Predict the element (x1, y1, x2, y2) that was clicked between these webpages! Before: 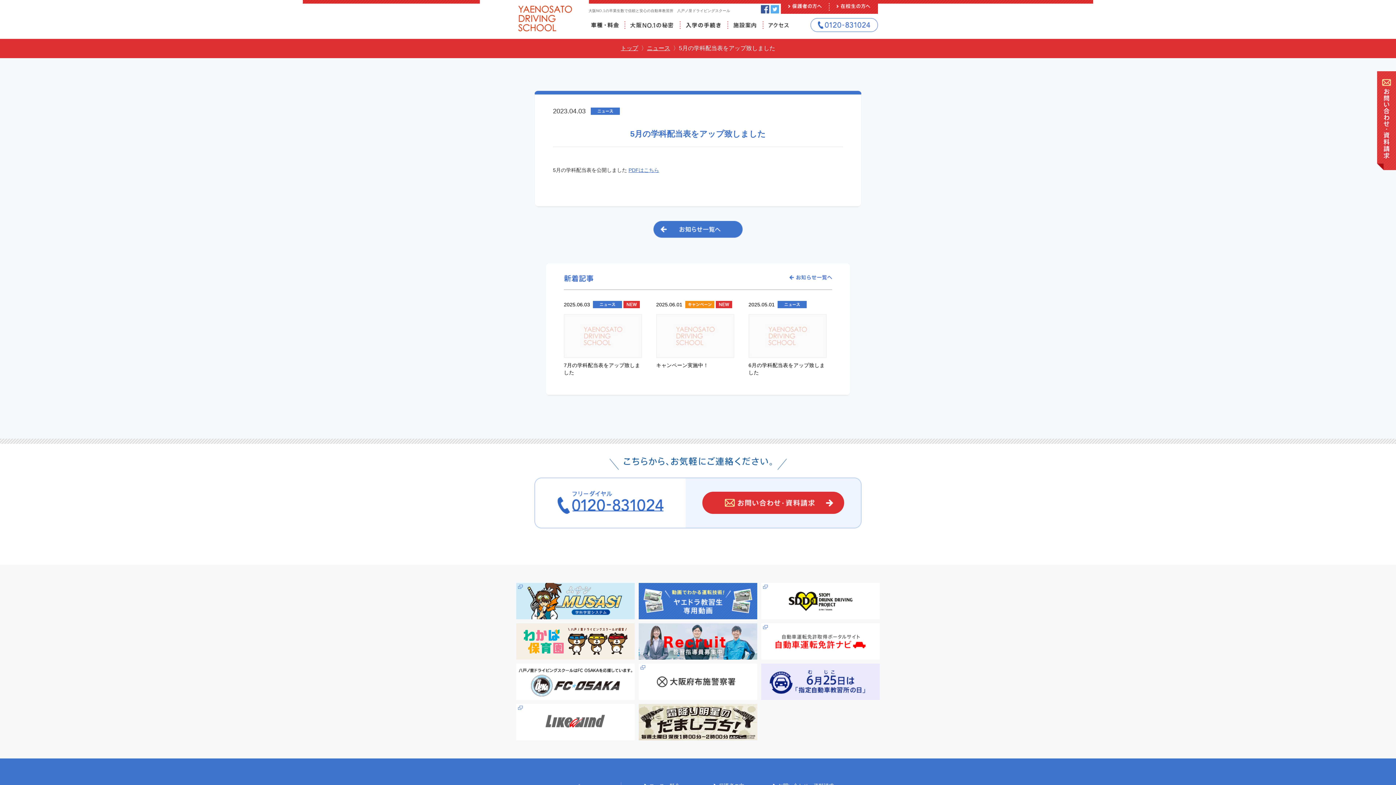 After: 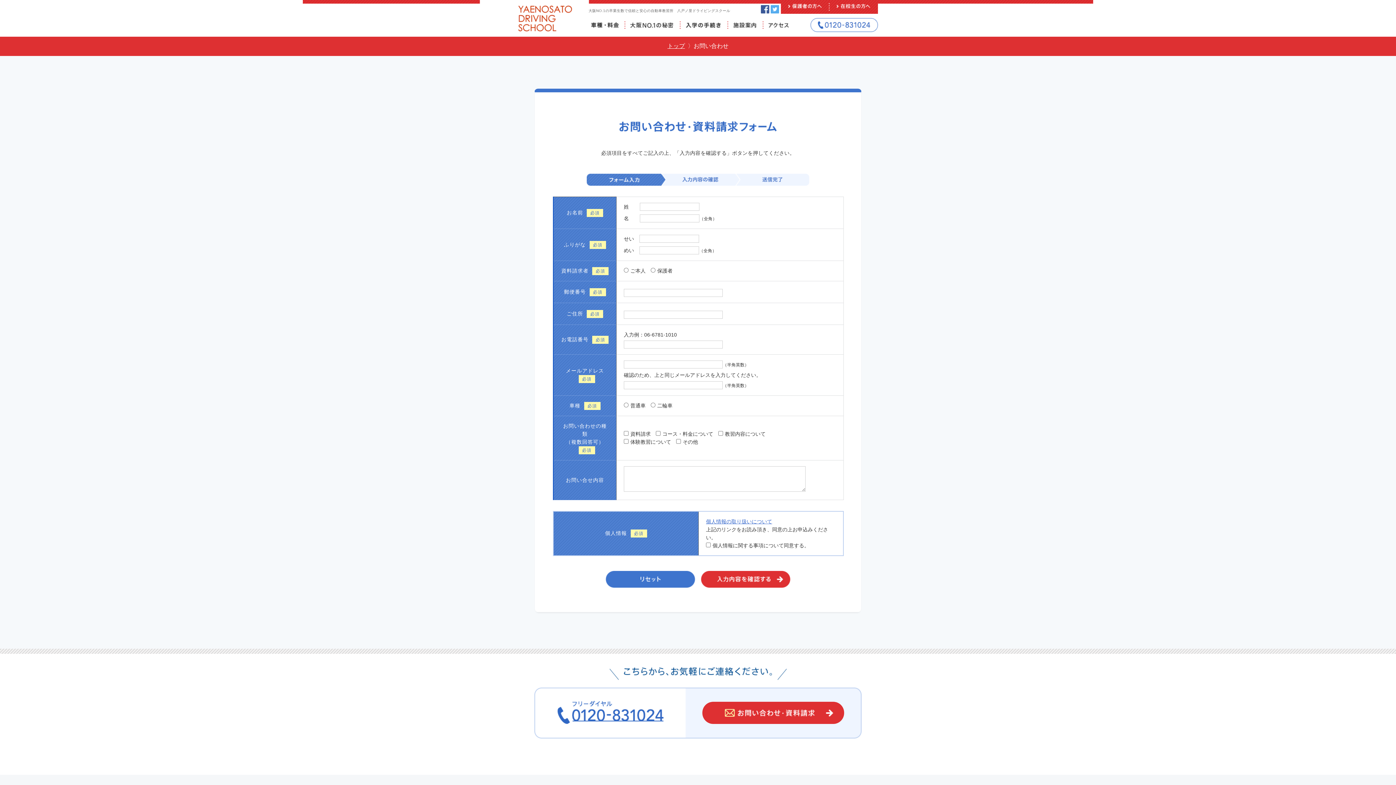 Action: bbox: (702, 492, 844, 514)